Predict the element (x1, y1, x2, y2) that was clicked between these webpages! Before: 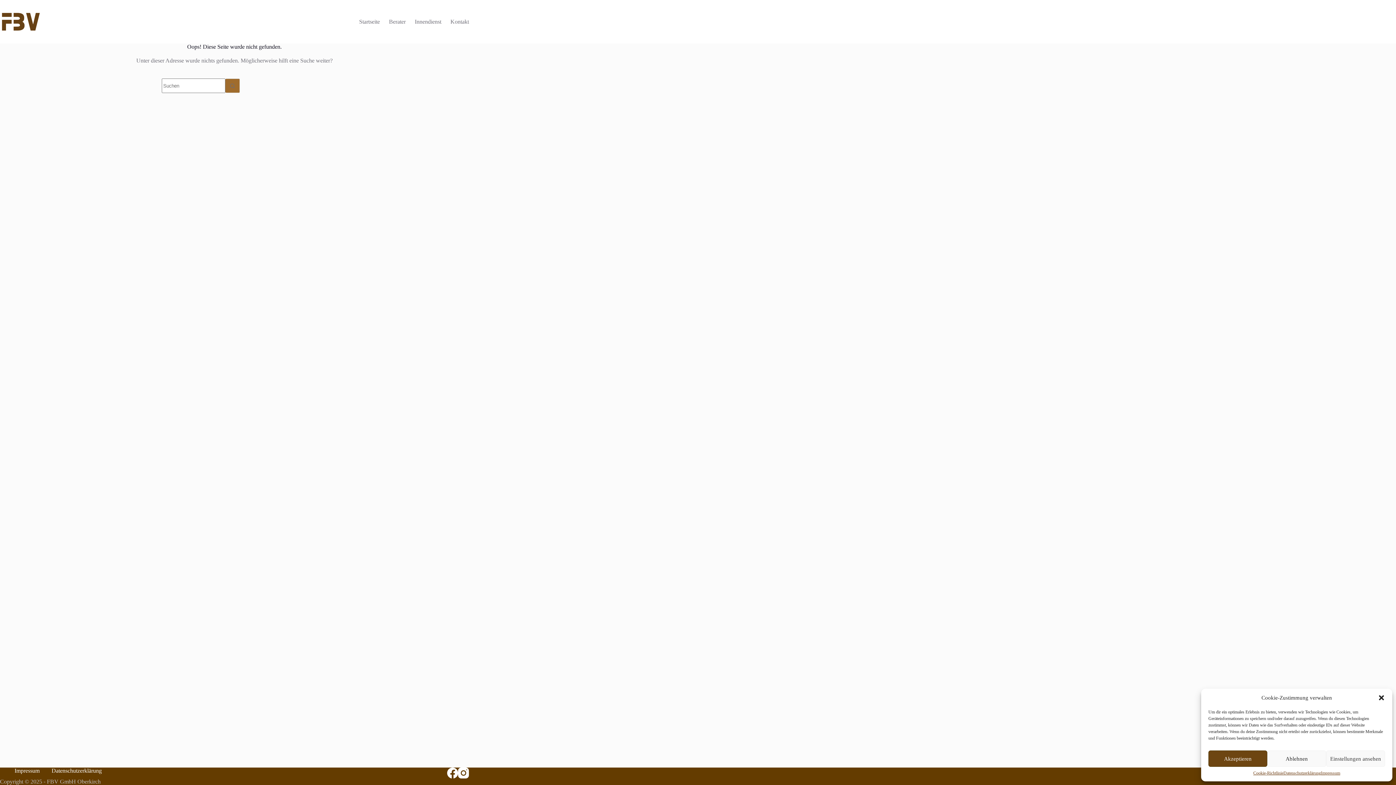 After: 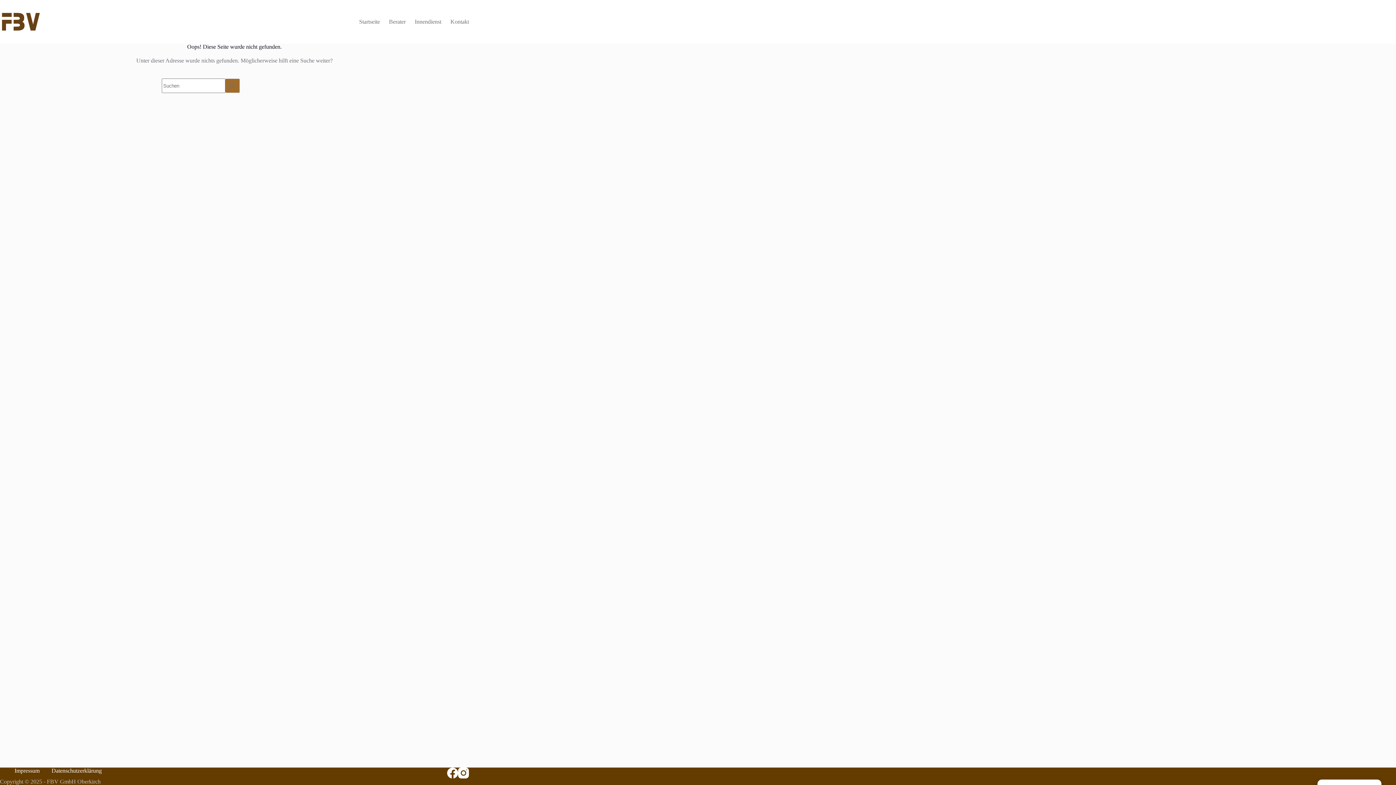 Action: bbox: (1208, 750, 1267, 767) label: Akzeptieren